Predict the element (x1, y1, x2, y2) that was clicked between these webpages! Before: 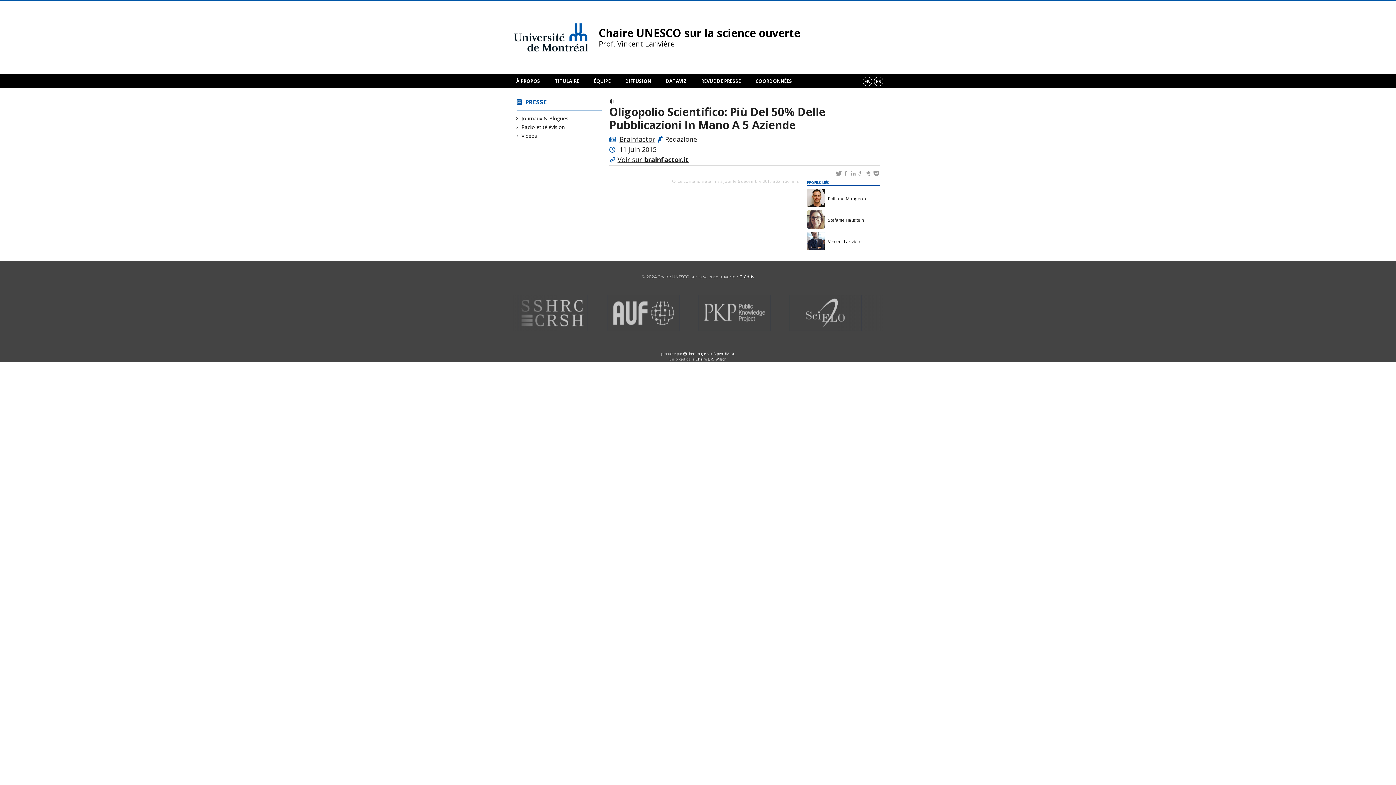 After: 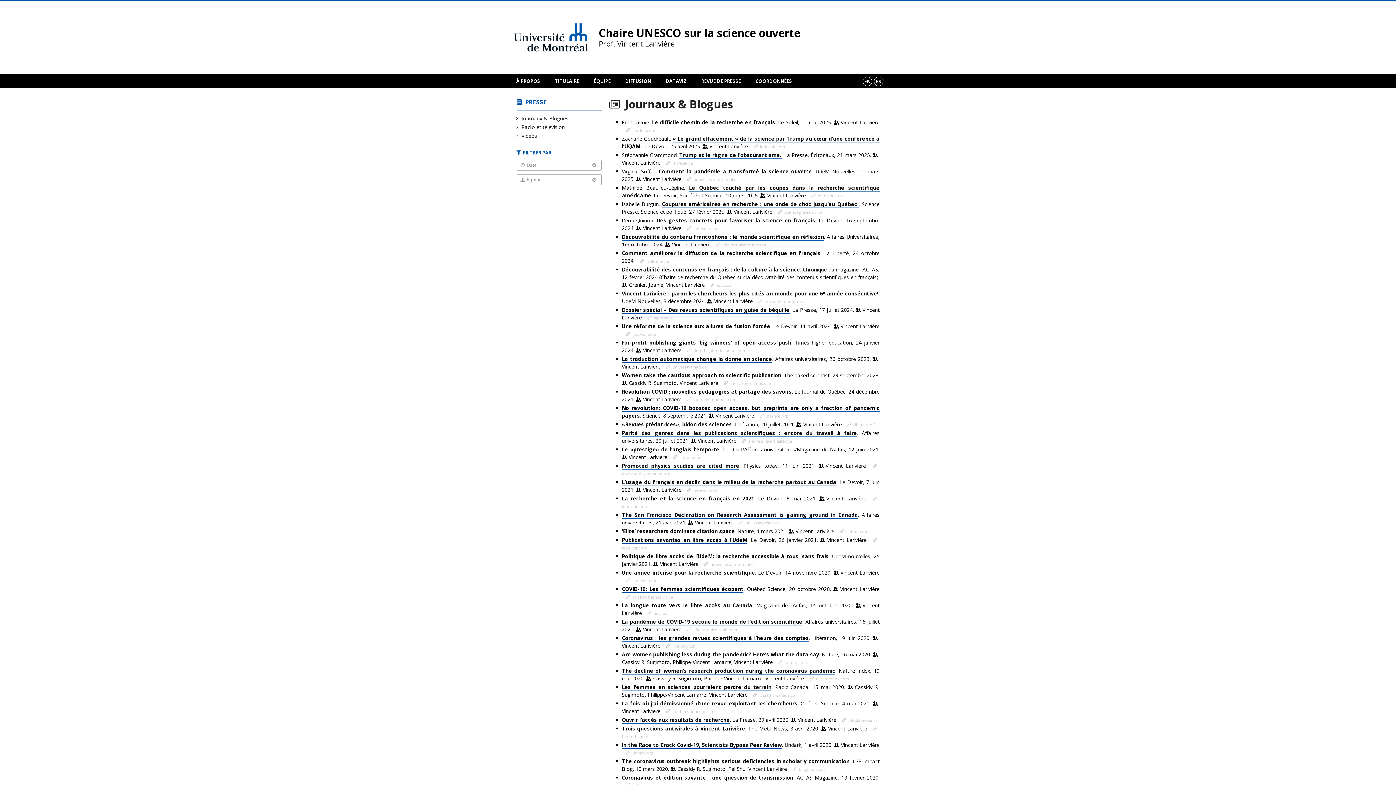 Action: bbox: (616, 98, 668, 104) label: JOURNAUX & BLOGUES